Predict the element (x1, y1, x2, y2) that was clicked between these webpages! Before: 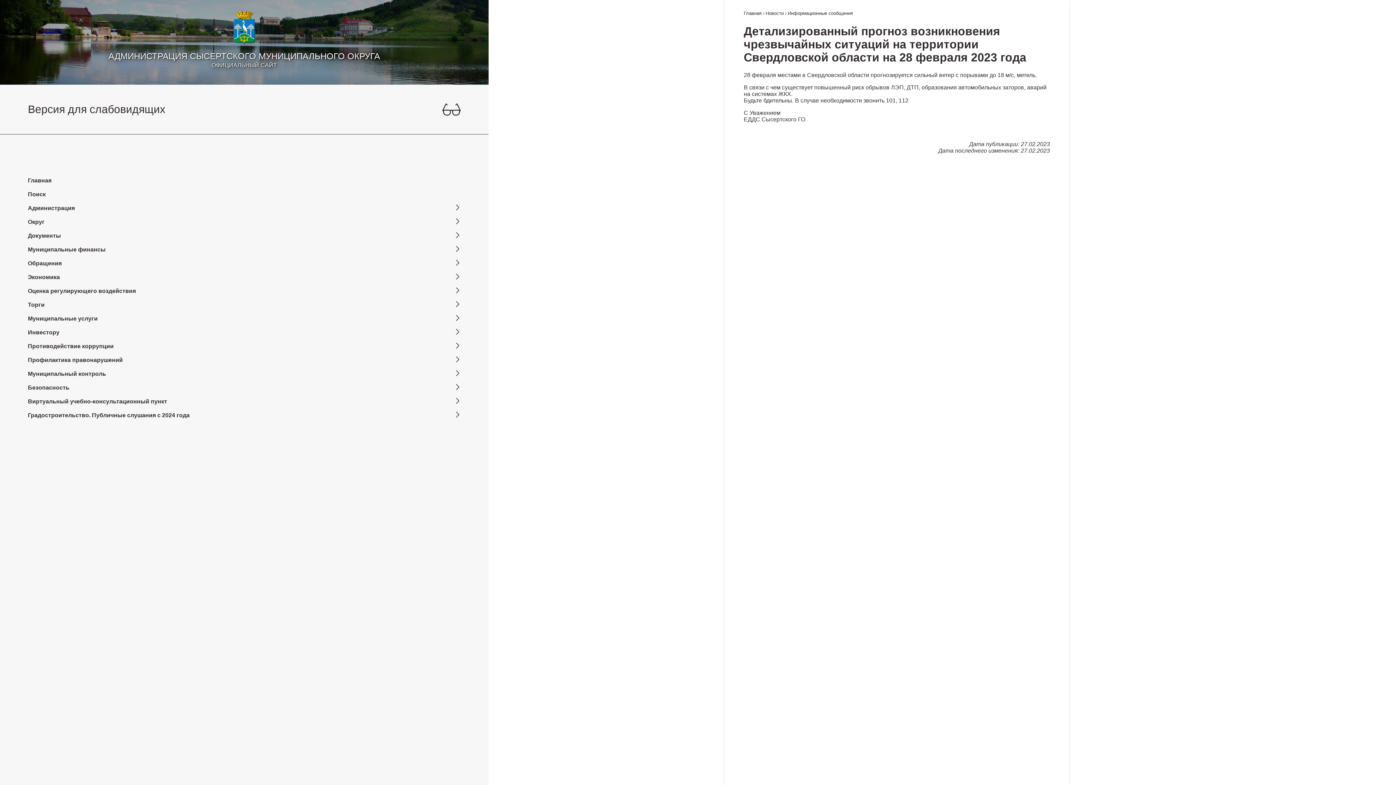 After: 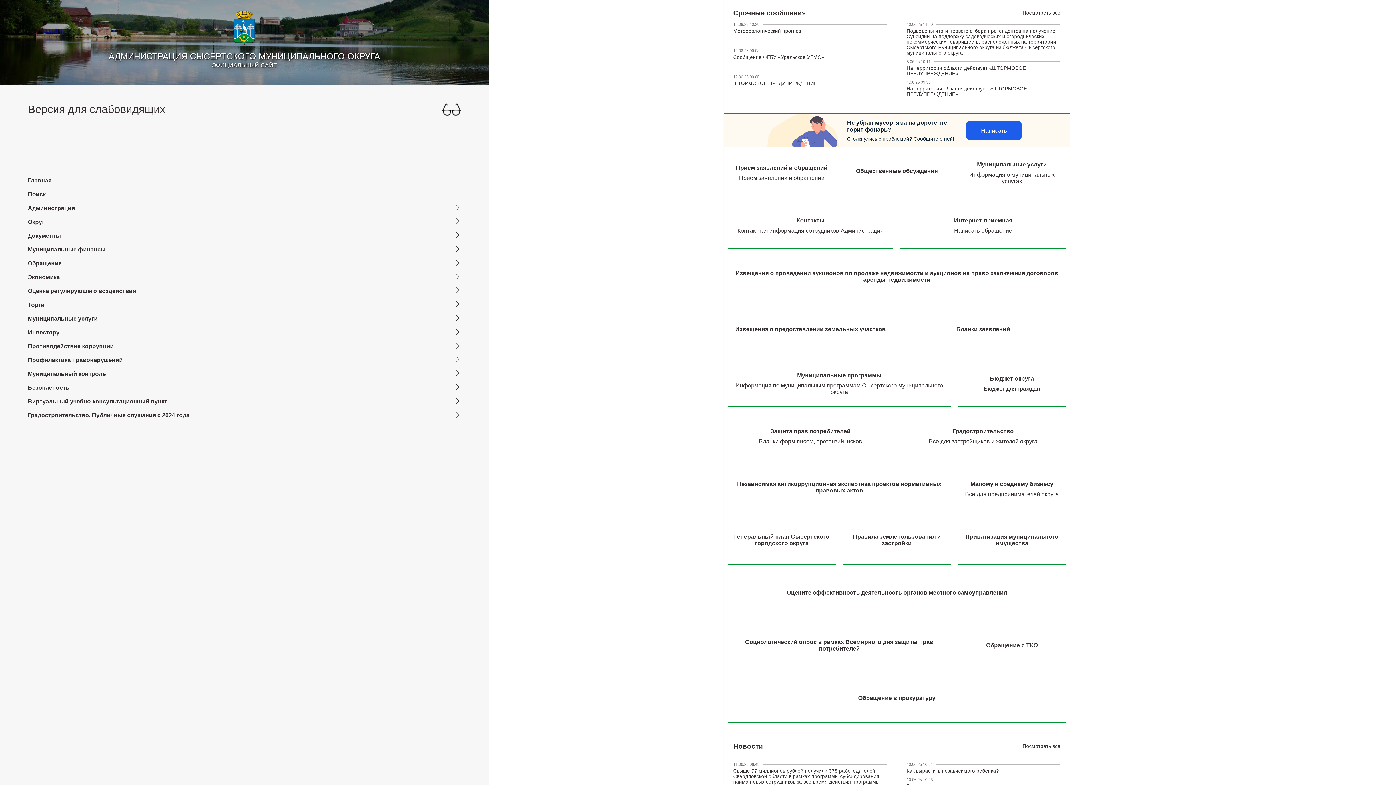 Action: bbox: (0, 10, 488, 46)